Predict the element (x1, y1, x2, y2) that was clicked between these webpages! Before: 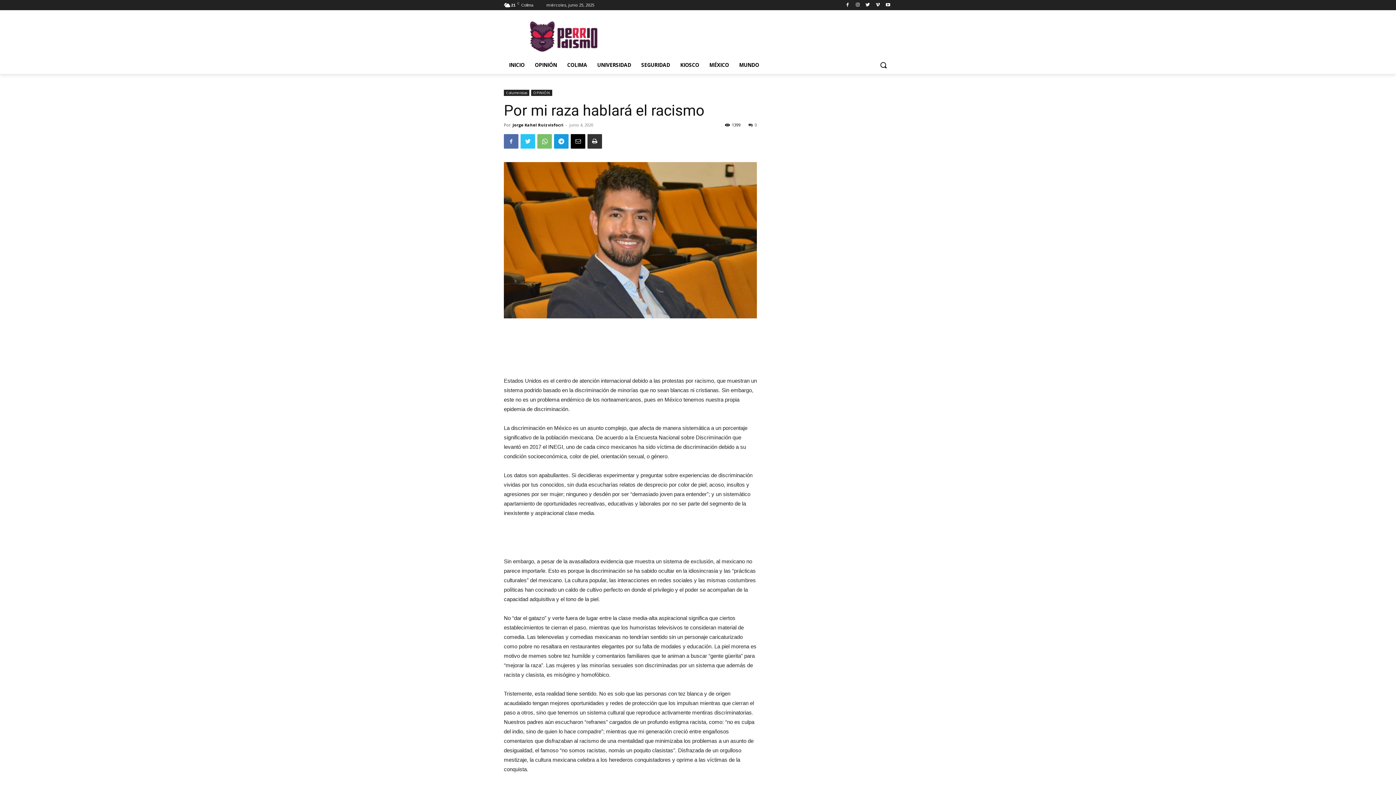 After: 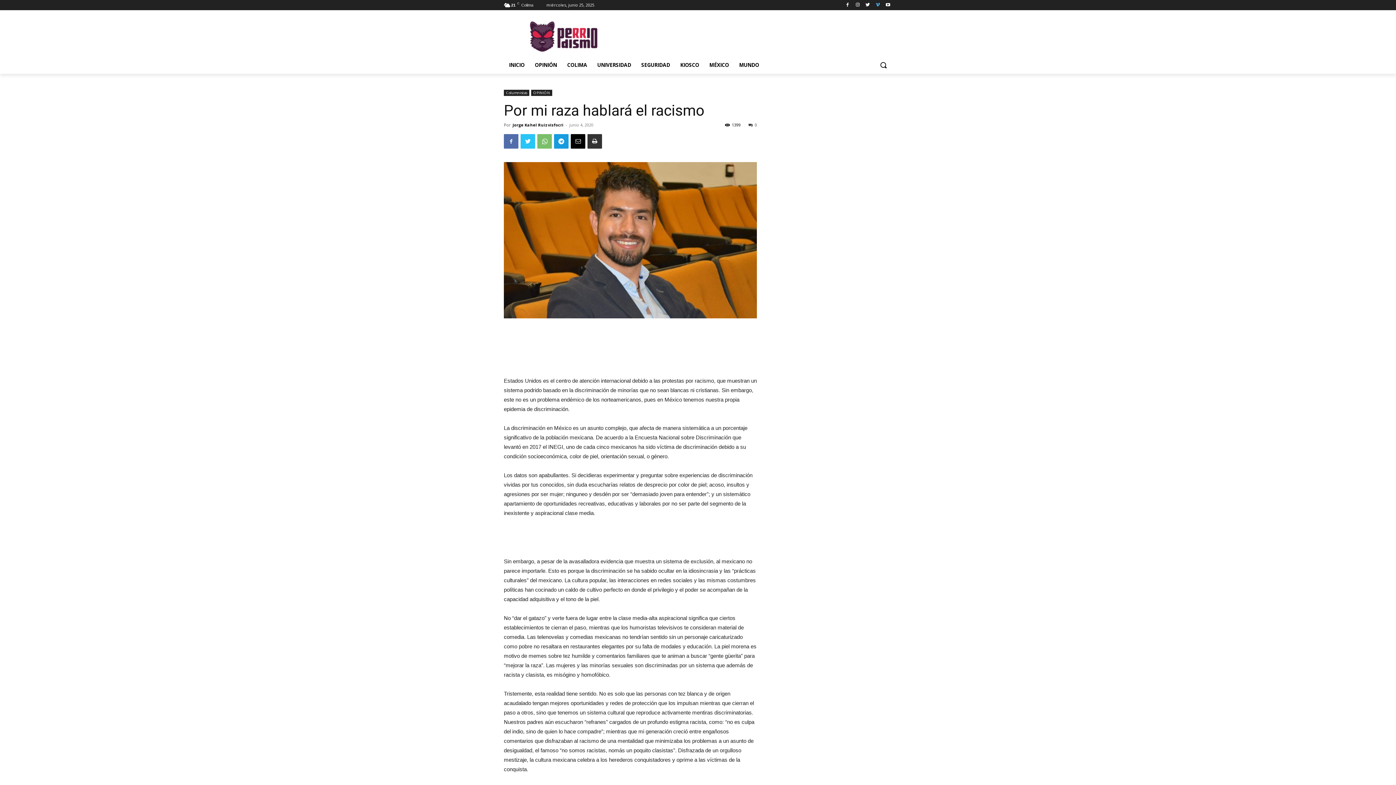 Action: bbox: (873, 0, 882, 9)